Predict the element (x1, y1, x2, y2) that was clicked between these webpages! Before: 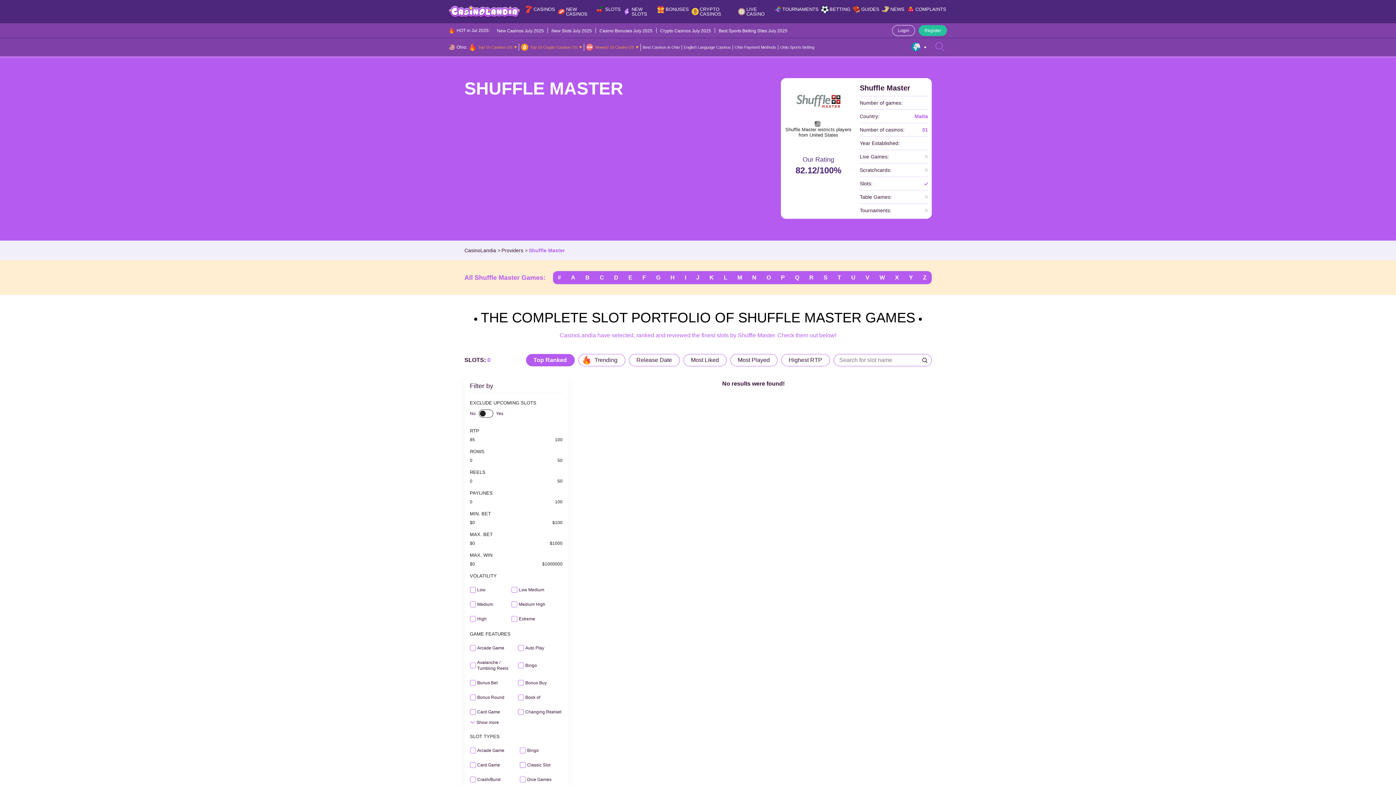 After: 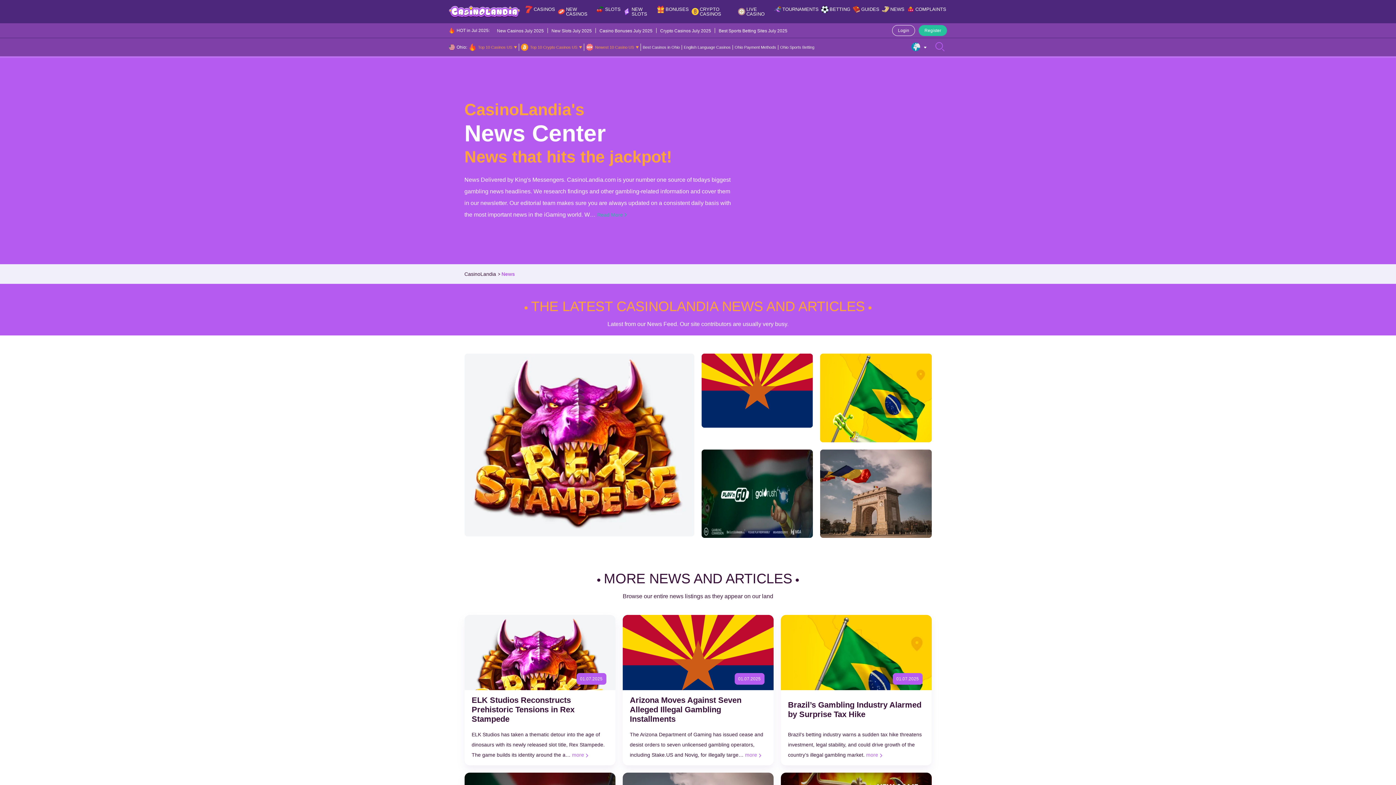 Action: label: NEWS bbox: (880, 4, 905, 13)